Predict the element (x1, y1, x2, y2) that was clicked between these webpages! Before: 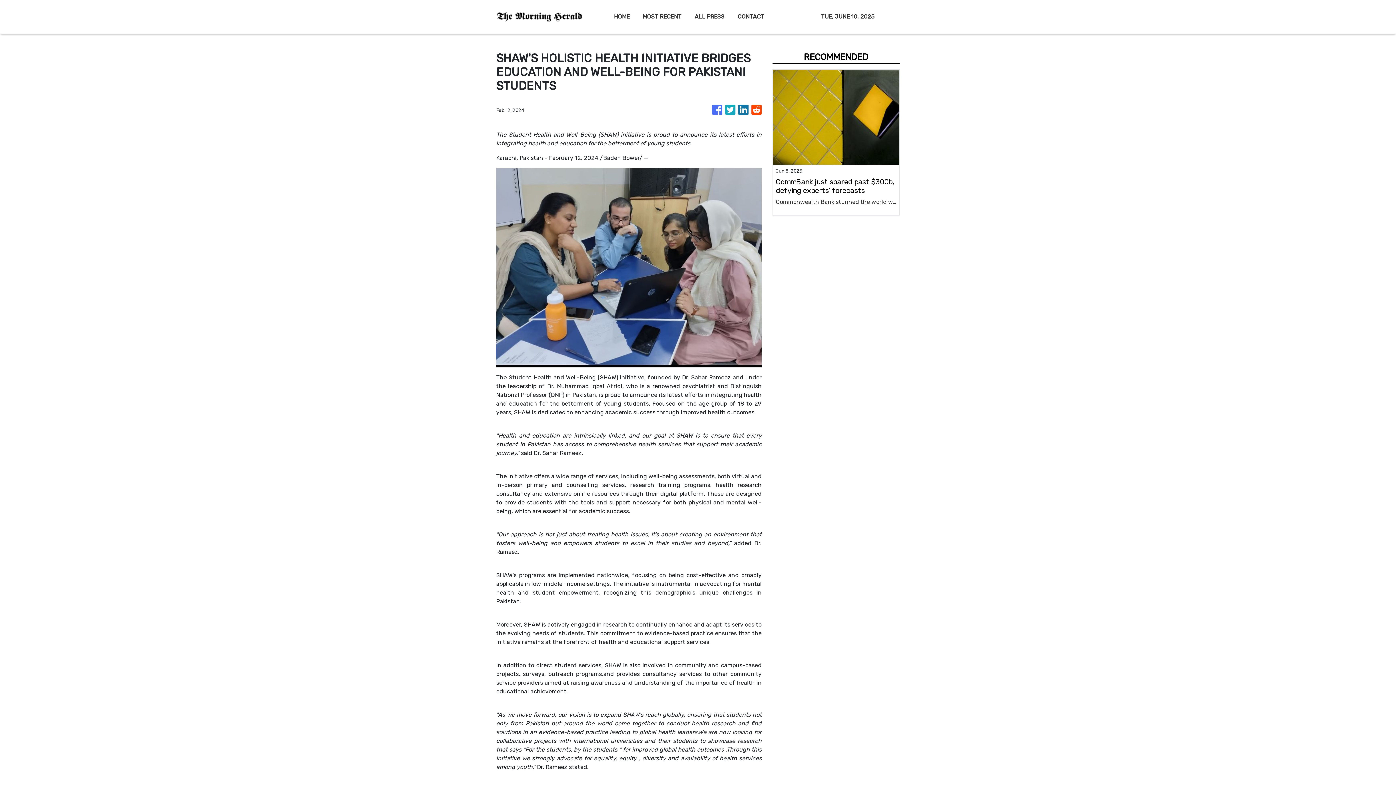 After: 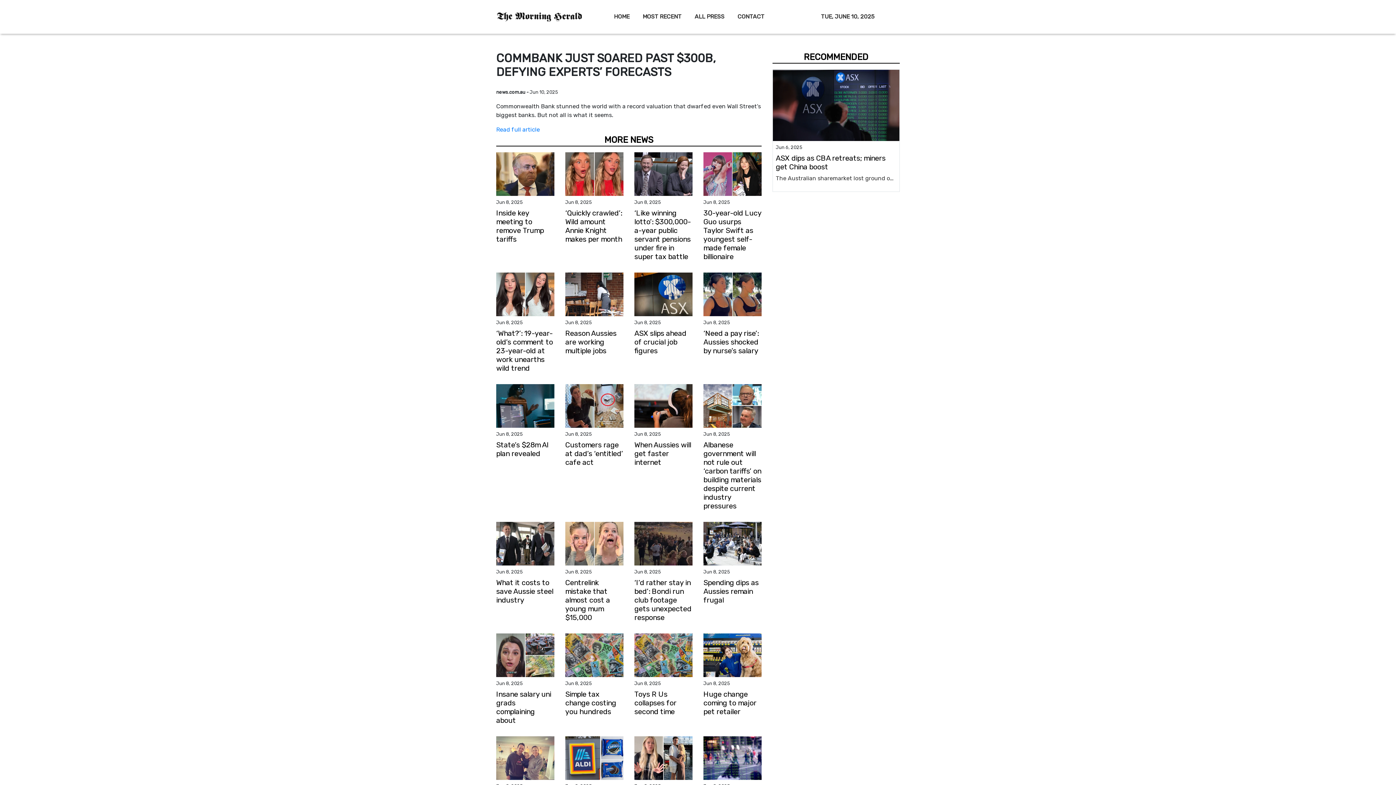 Action: bbox: (773, 69, 899, 164)